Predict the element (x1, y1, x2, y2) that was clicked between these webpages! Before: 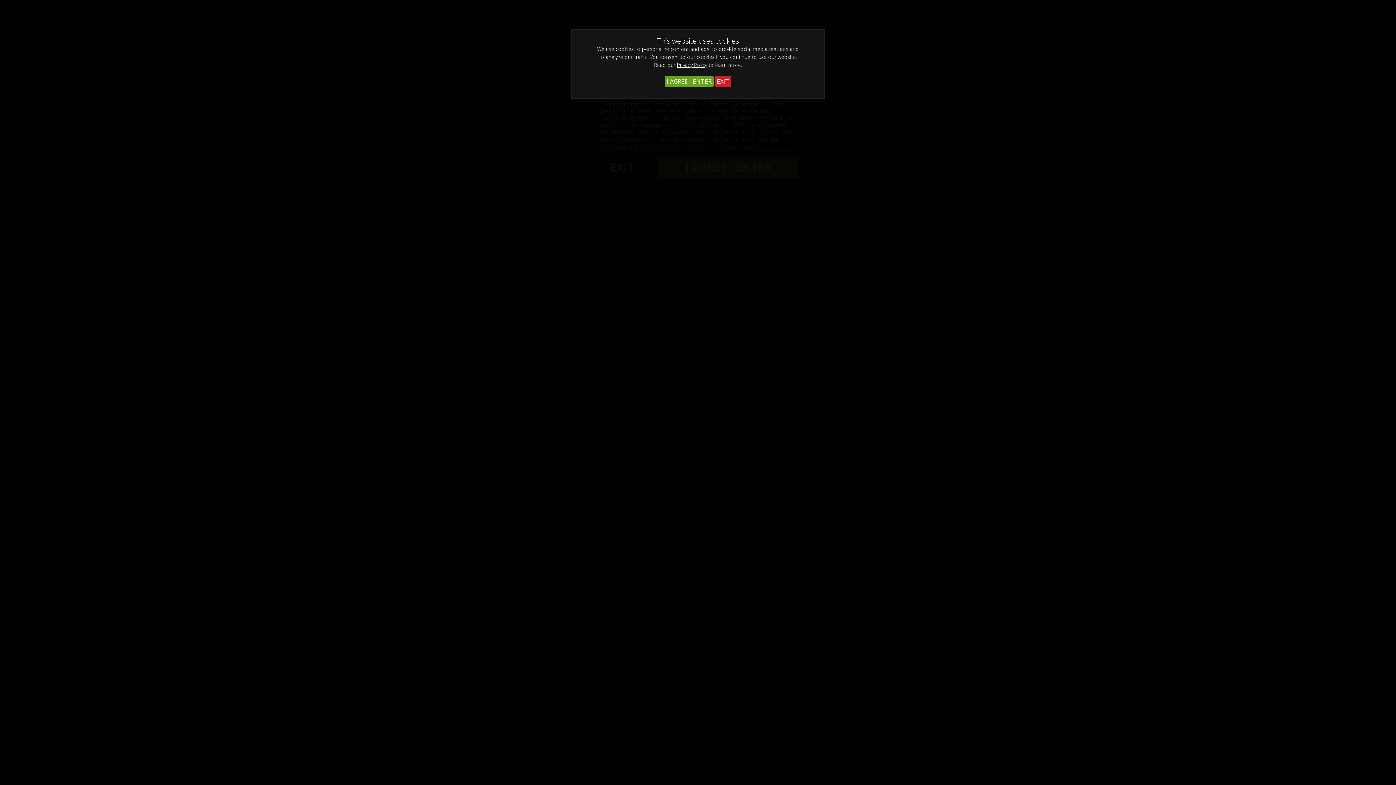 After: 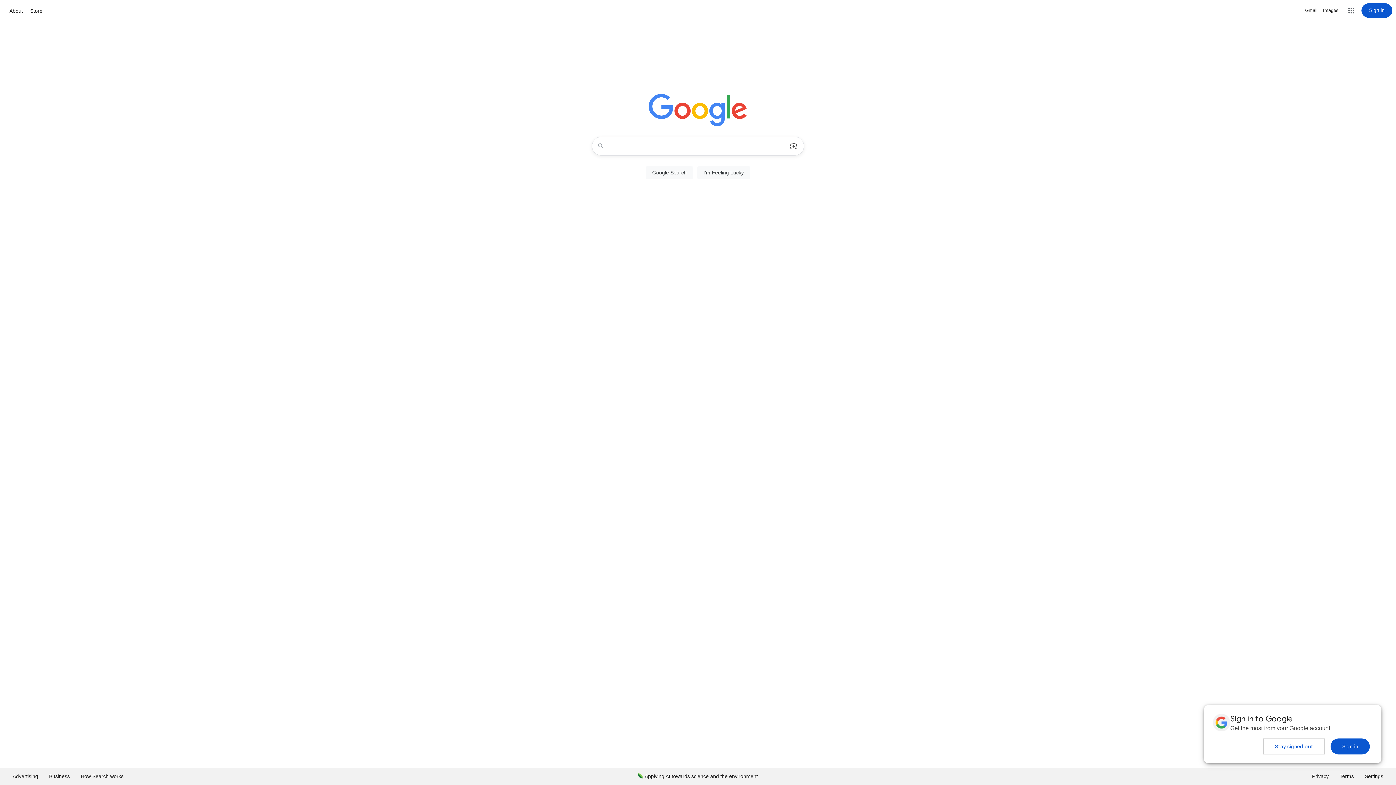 Action: bbox: (715, 75, 731, 87) label: EXIT